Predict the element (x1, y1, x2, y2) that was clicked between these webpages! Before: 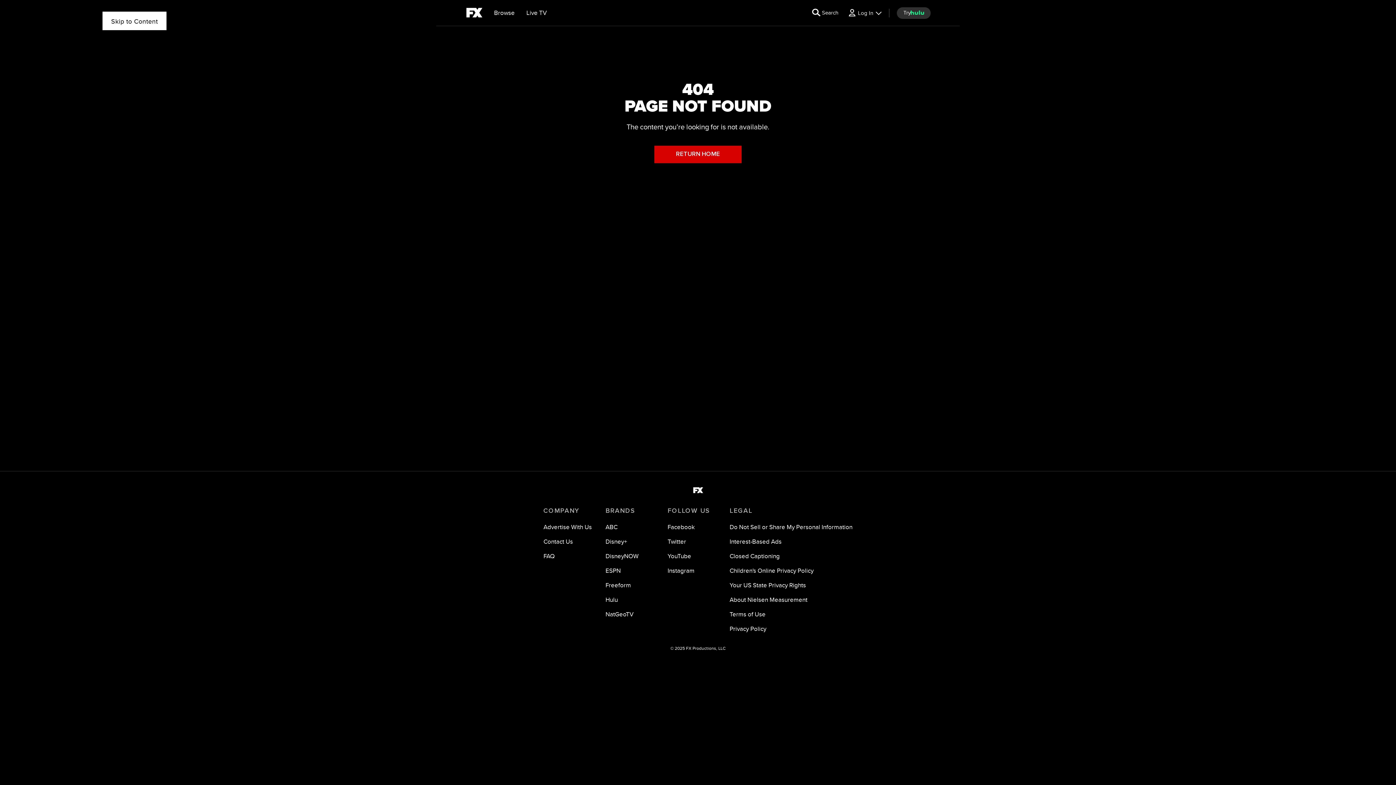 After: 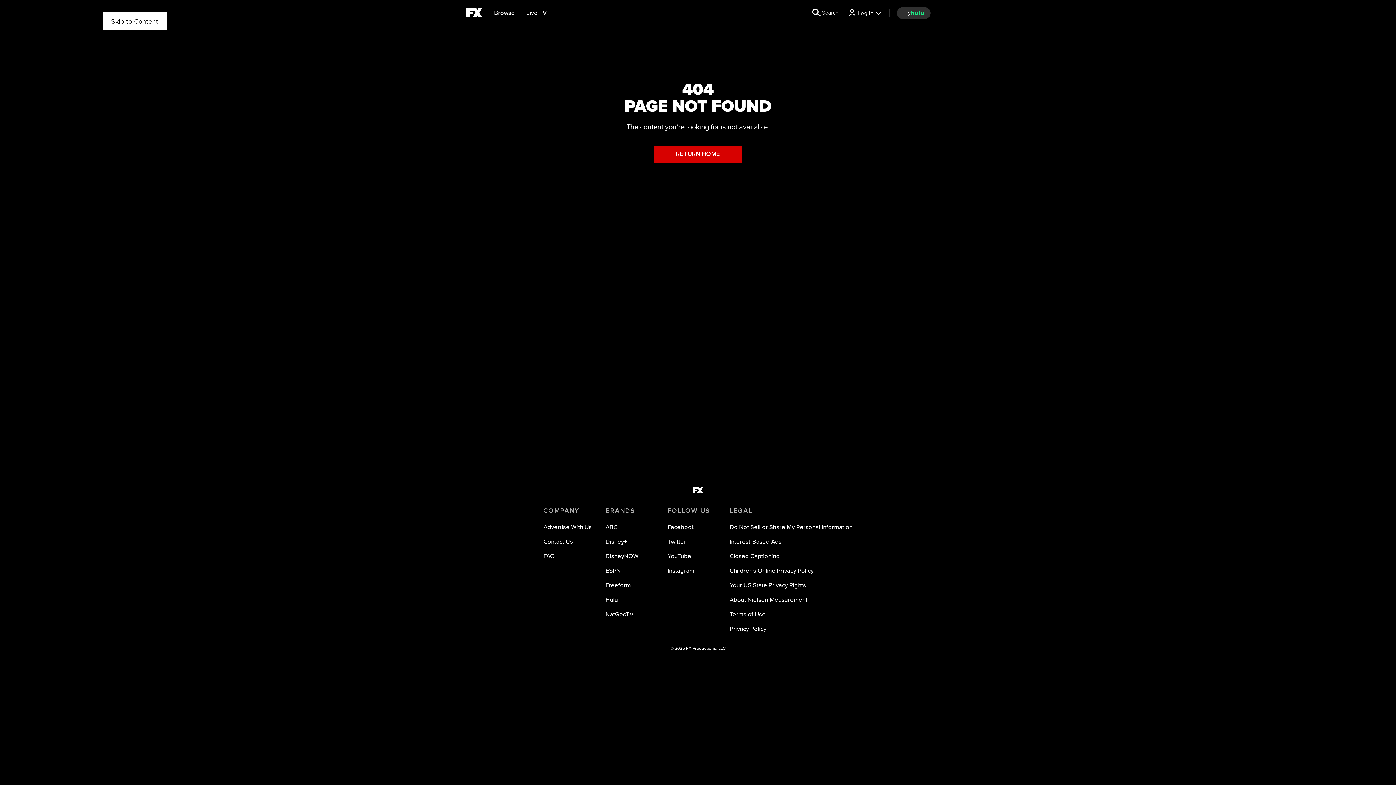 Action: bbox: (667, 567, 694, 575) label: Instagram